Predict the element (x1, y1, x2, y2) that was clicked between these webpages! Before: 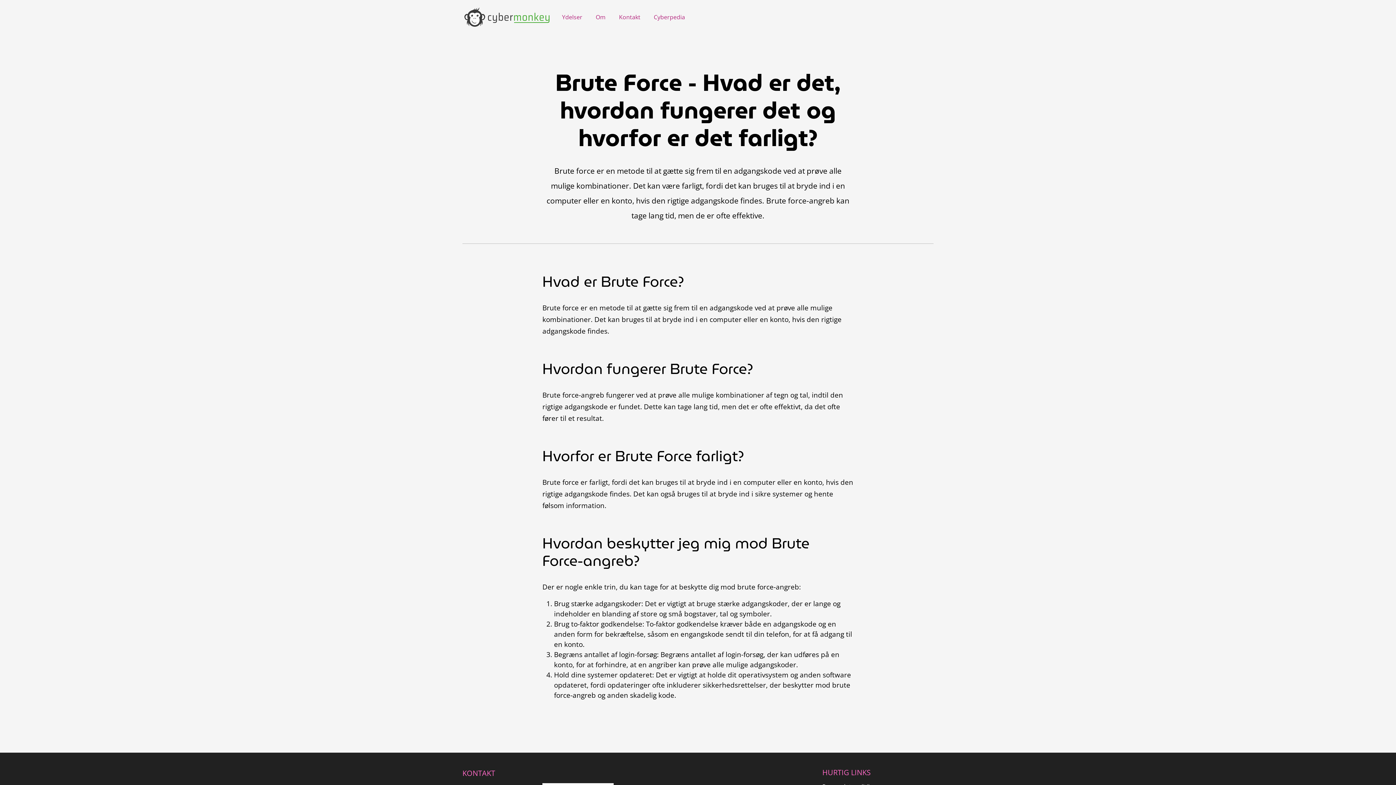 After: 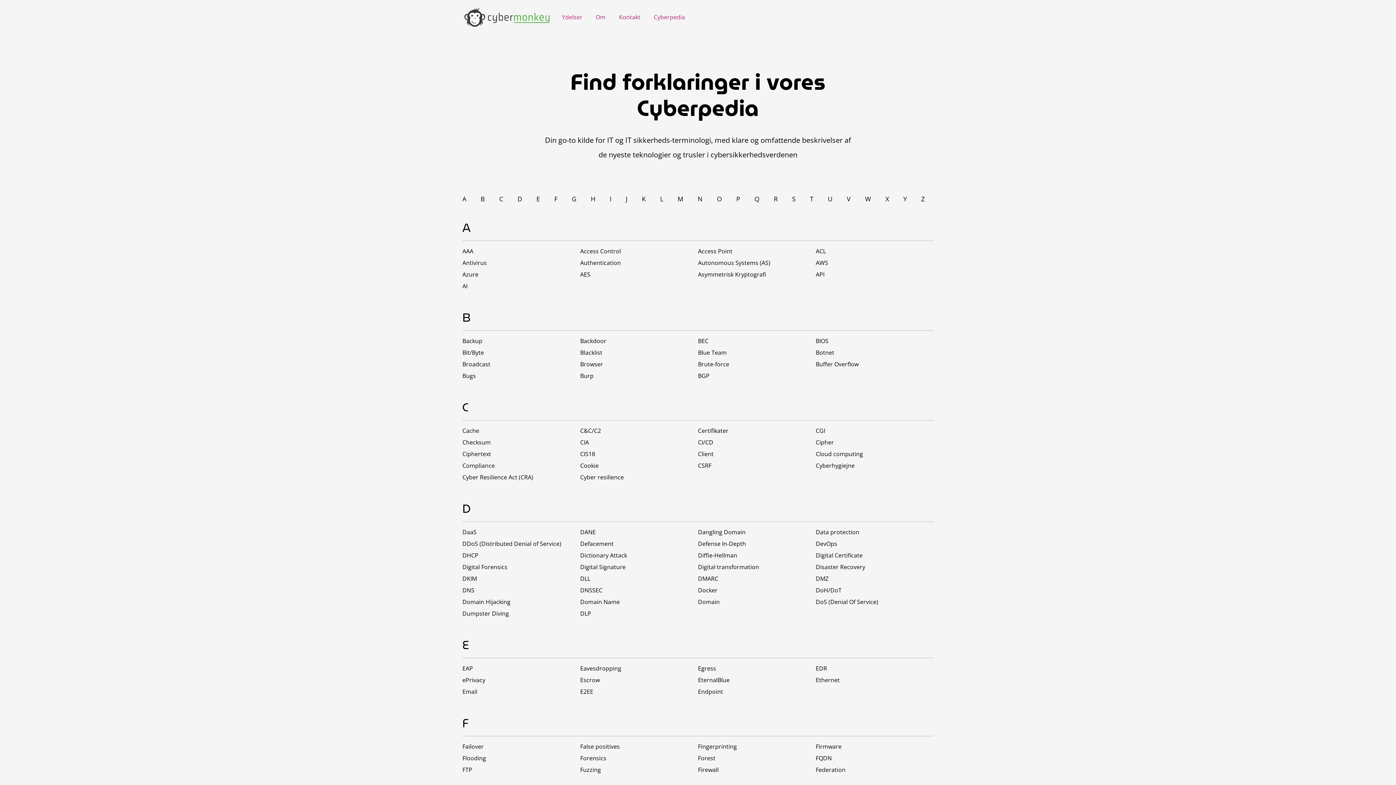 Action: bbox: (651, 9, 688, 24) label: Cyberpedia